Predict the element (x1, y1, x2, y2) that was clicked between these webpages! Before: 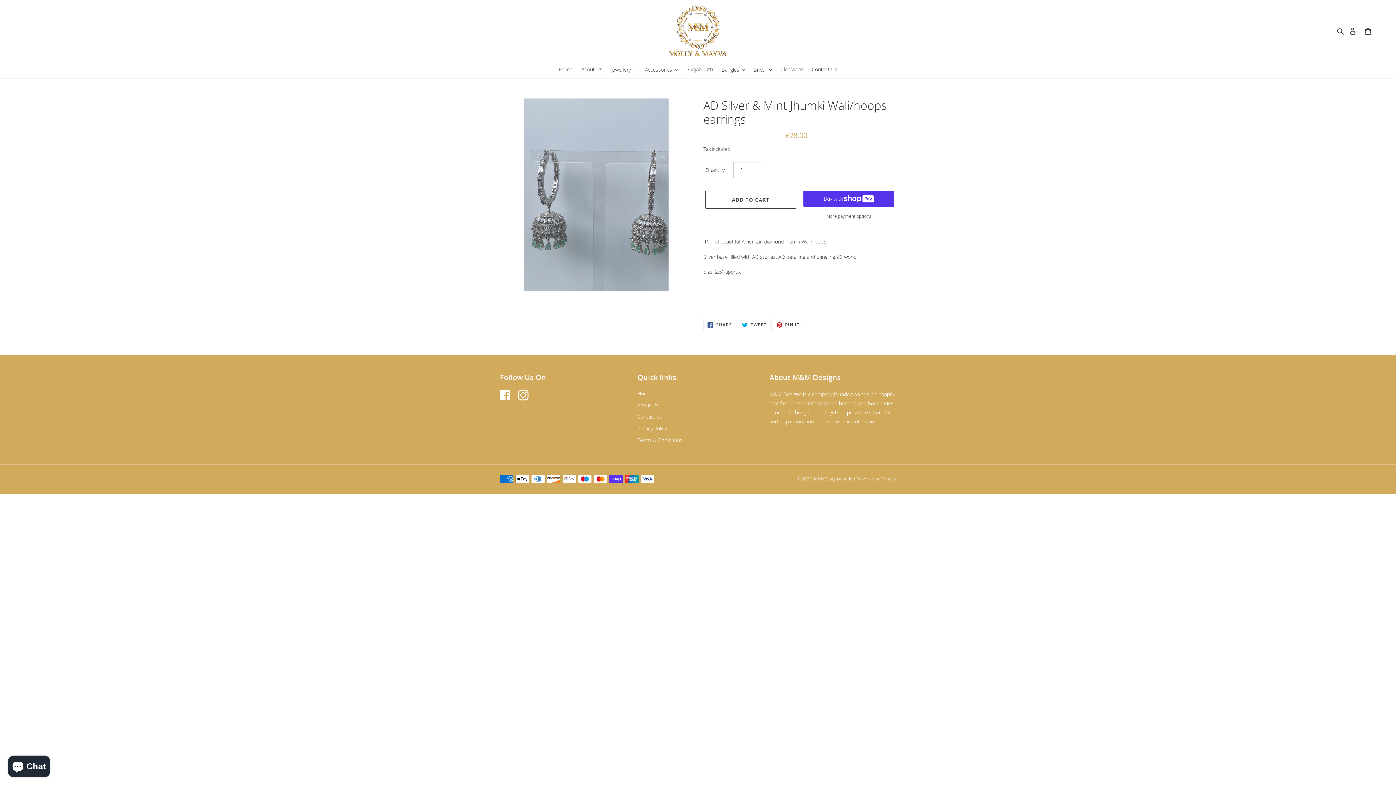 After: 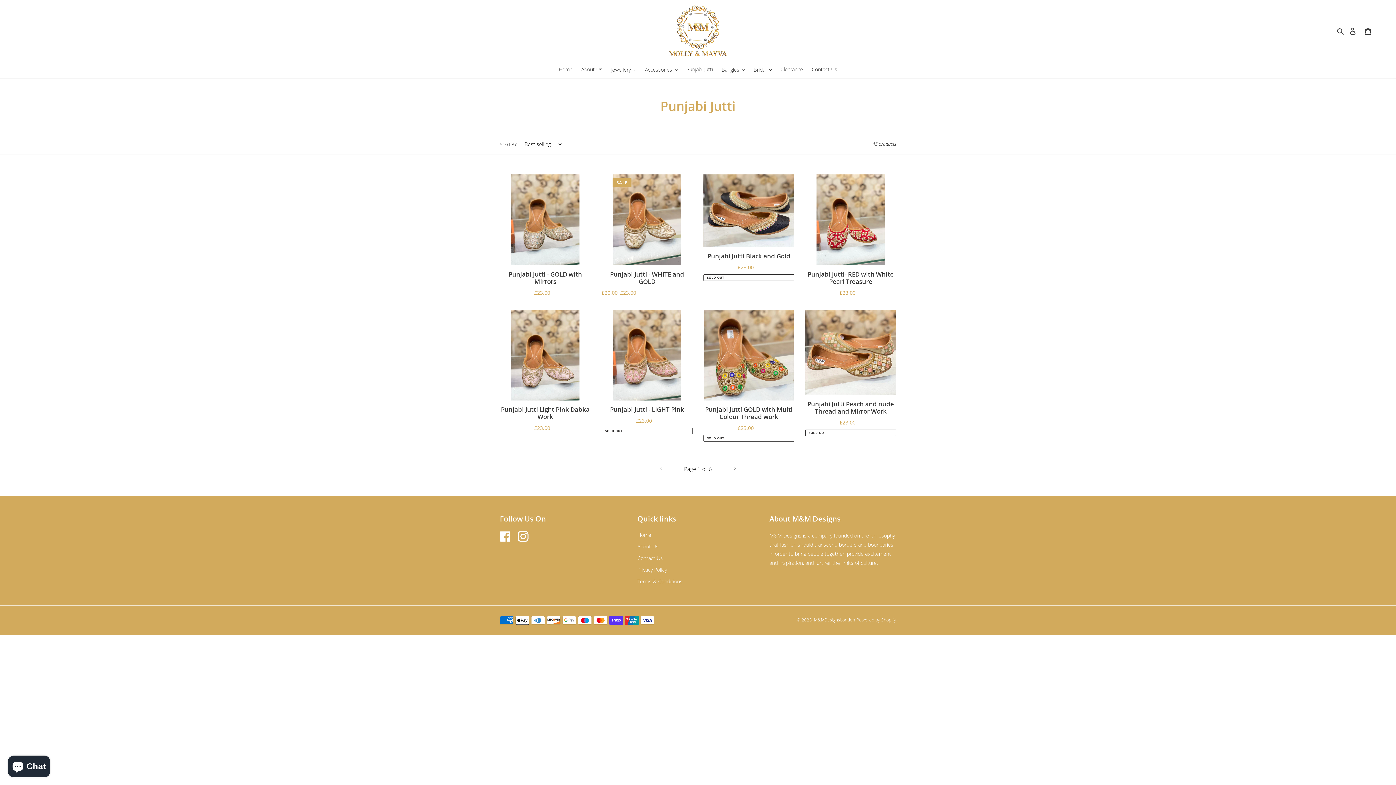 Action: label: Punjabi Jutti bbox: (682, 65, 716, 74)